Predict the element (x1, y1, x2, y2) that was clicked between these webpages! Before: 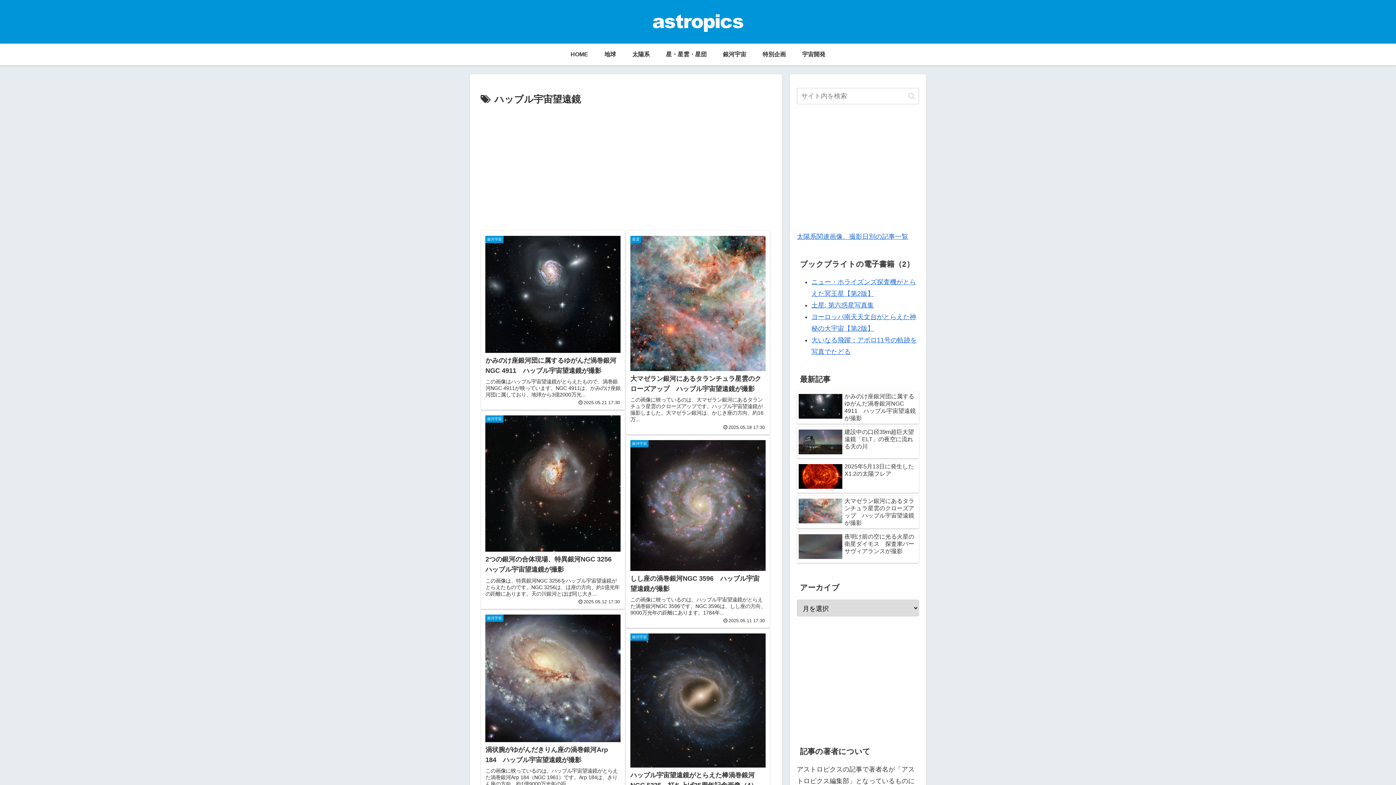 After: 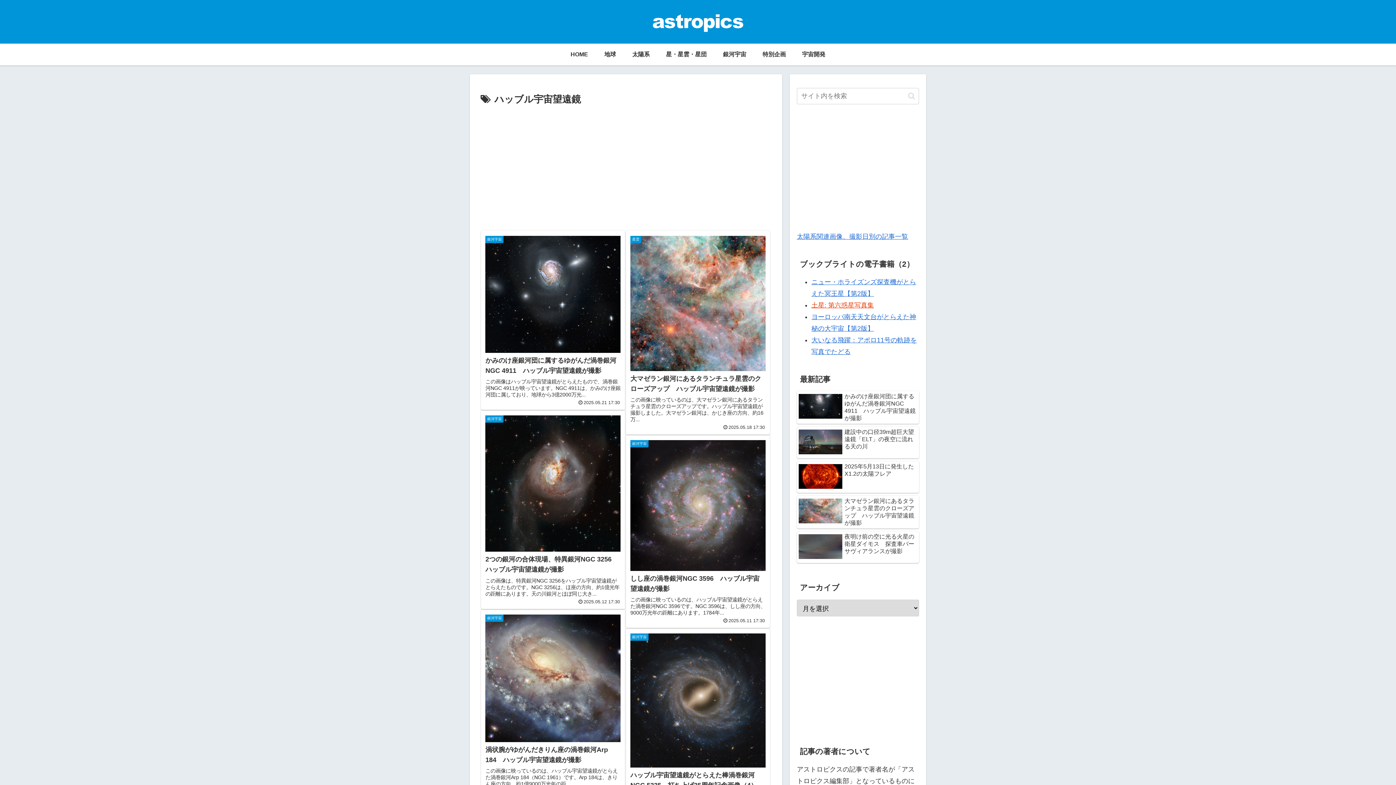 Action: label: 土星: 第六惑星写真集 bbox: (811, 301, 874, 309)